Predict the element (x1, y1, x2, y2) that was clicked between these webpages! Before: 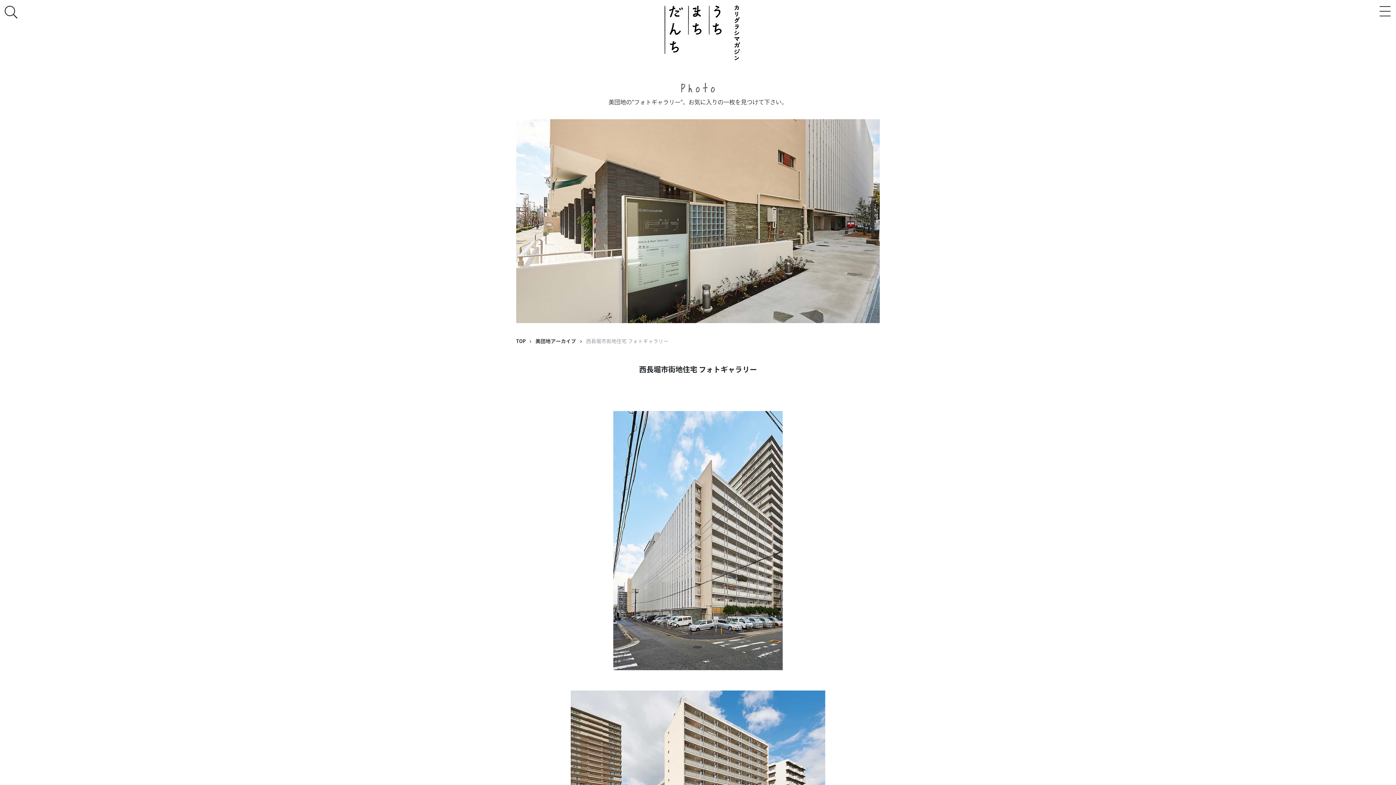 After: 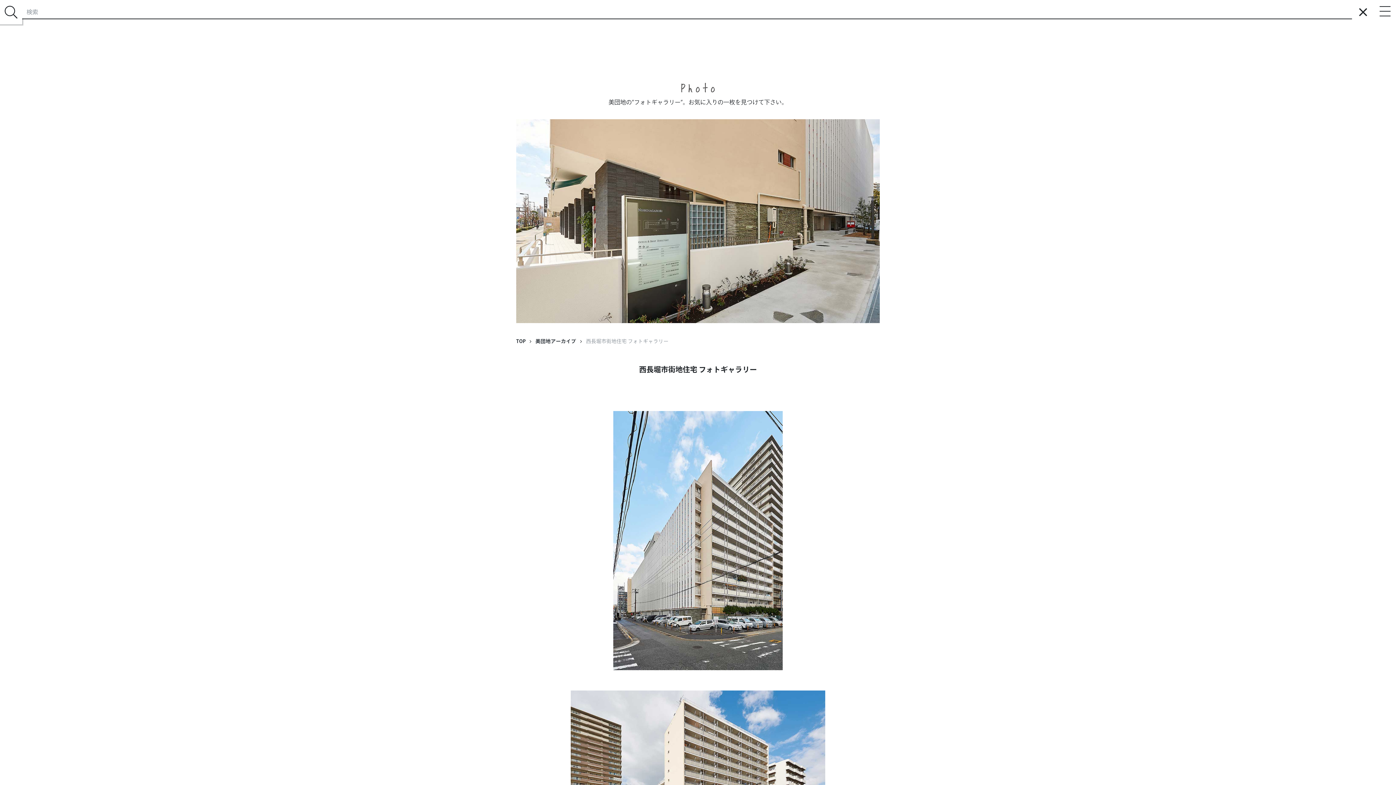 Action: bbox: (0, 0, 22, 24)